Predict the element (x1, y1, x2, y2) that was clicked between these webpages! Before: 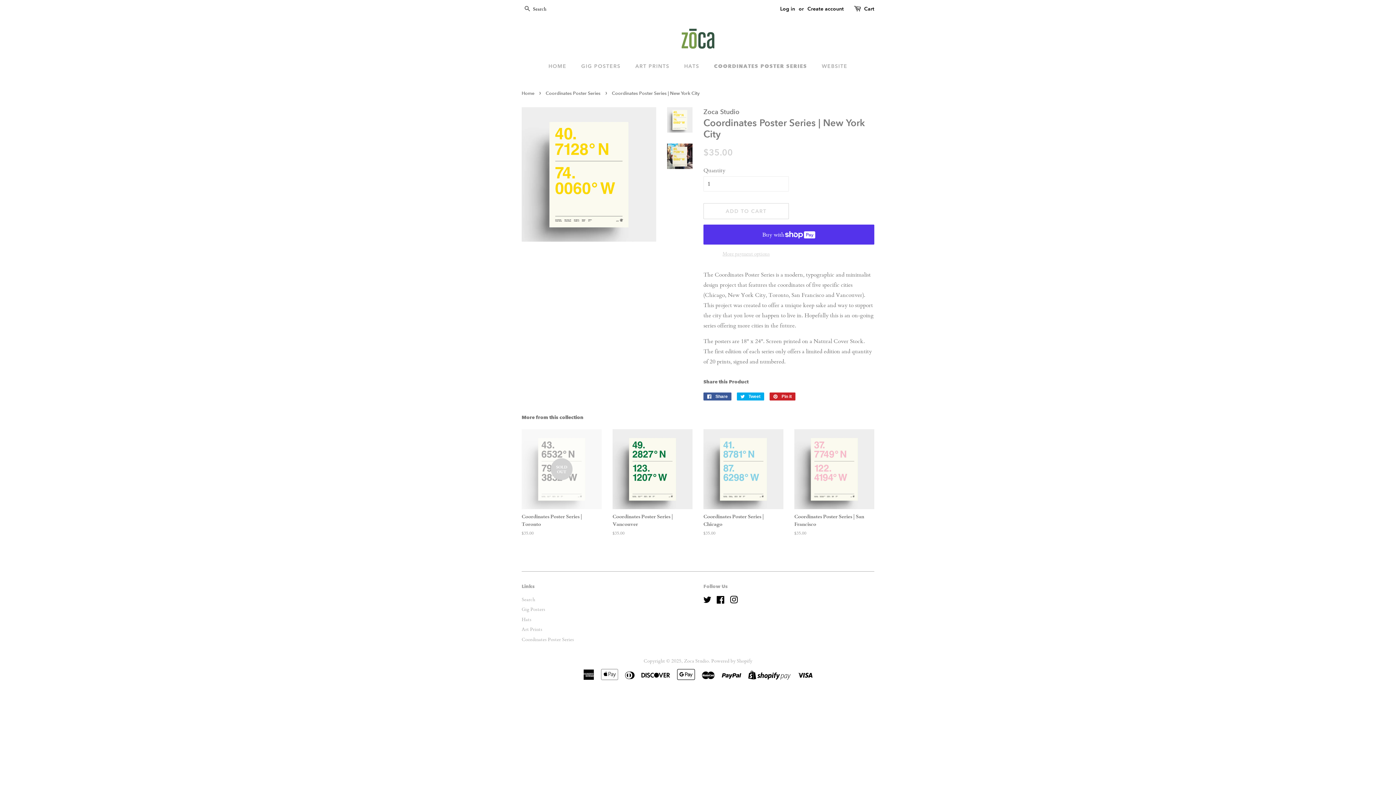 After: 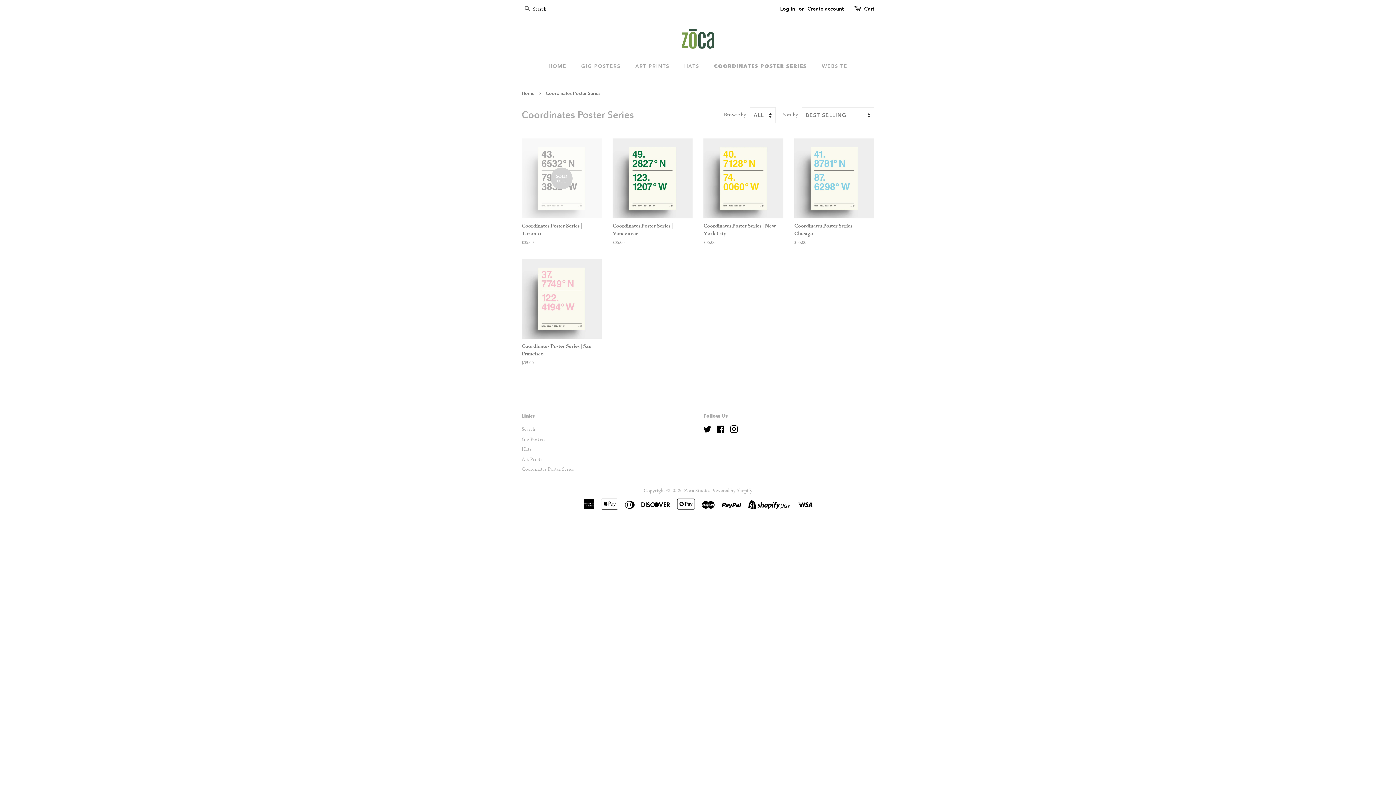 Action: bbox: (708, 59, 814, 73) label: COORDINATES POSTER SERIES